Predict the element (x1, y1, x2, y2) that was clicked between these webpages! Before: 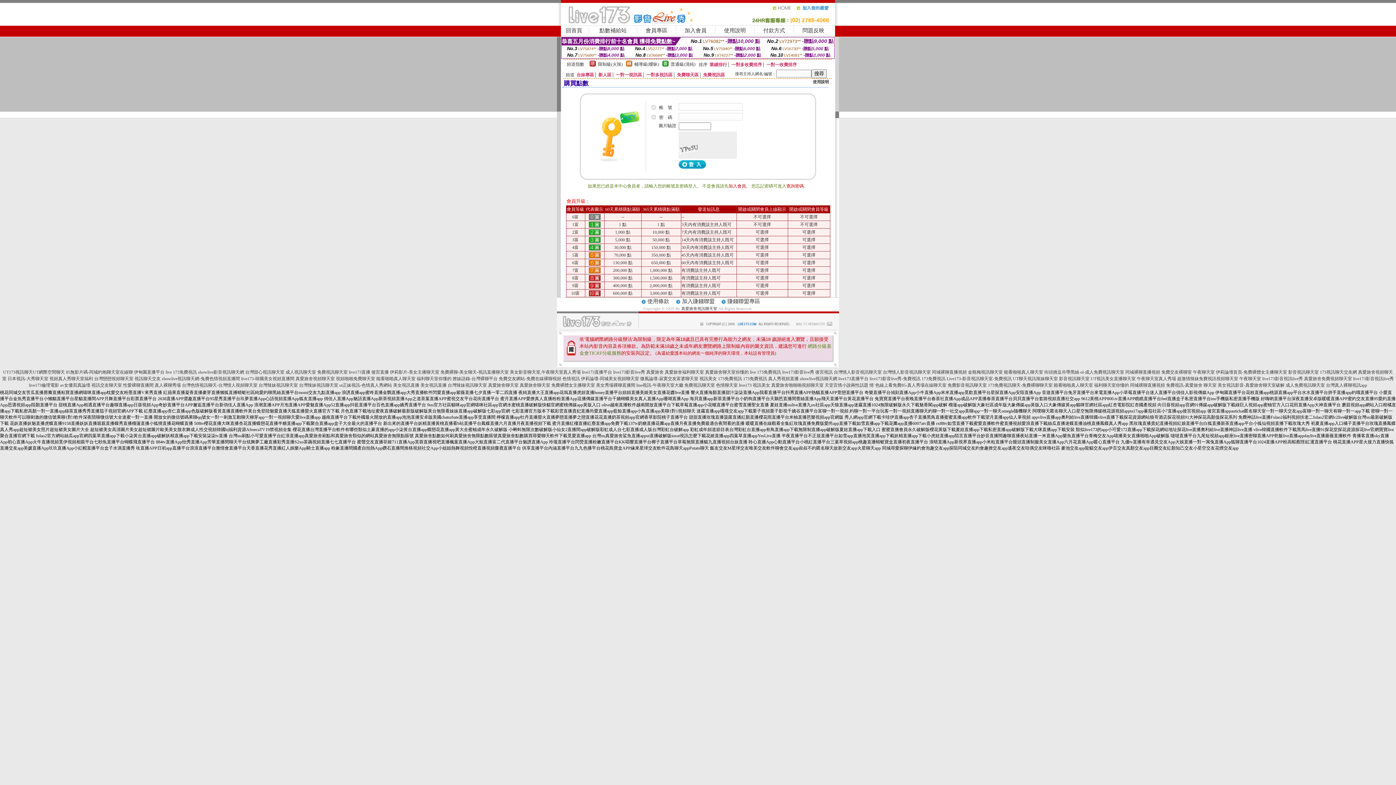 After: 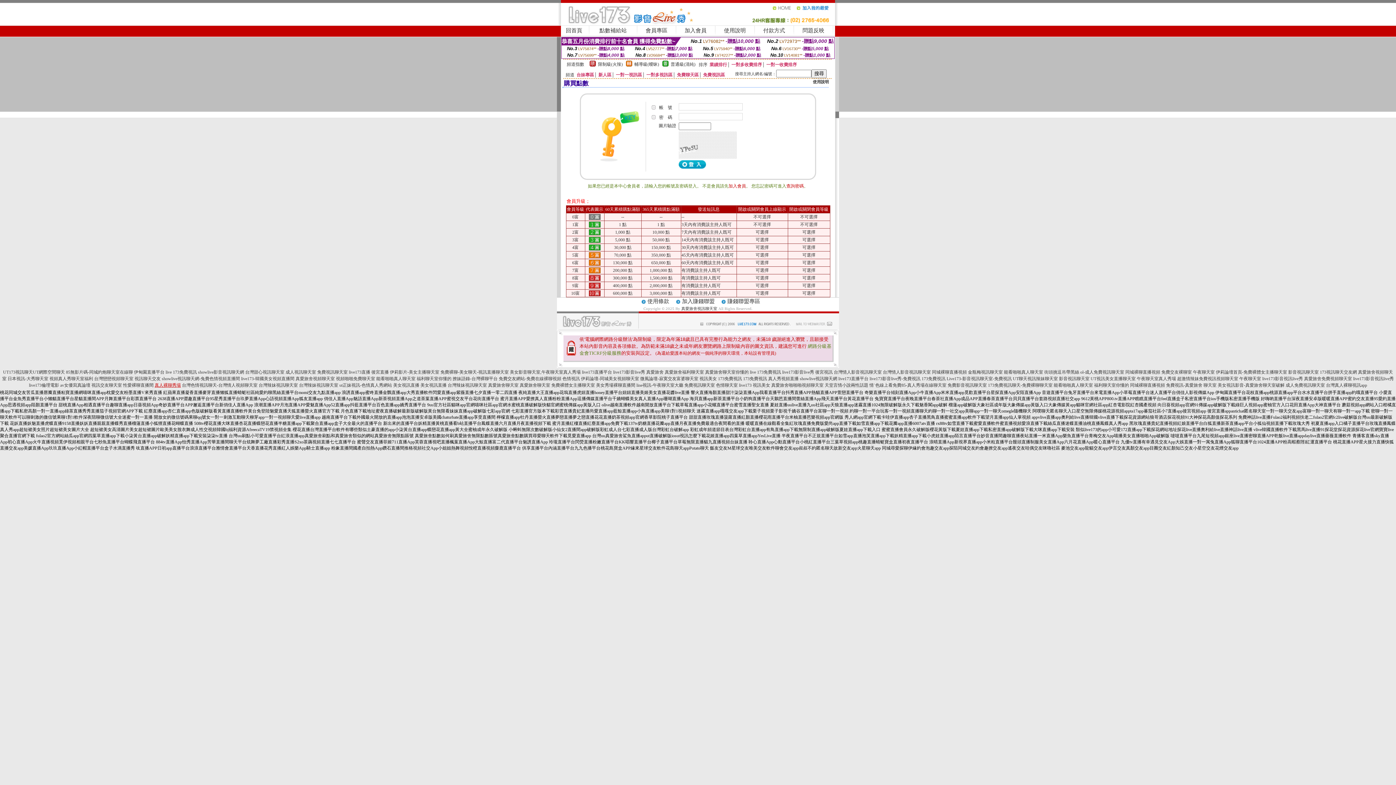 Action: label: 真人裸聊秀場 bbox: (154, 382, 180, 388)